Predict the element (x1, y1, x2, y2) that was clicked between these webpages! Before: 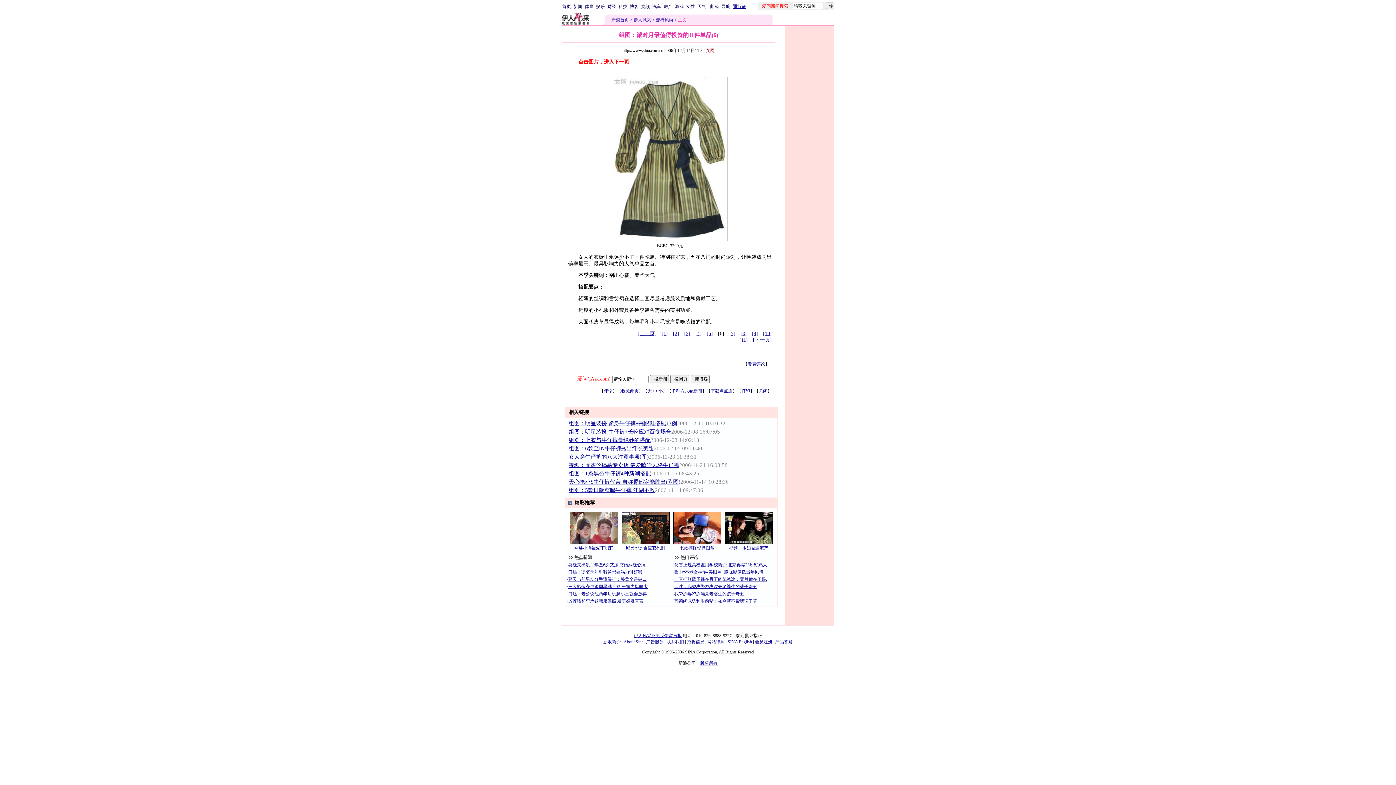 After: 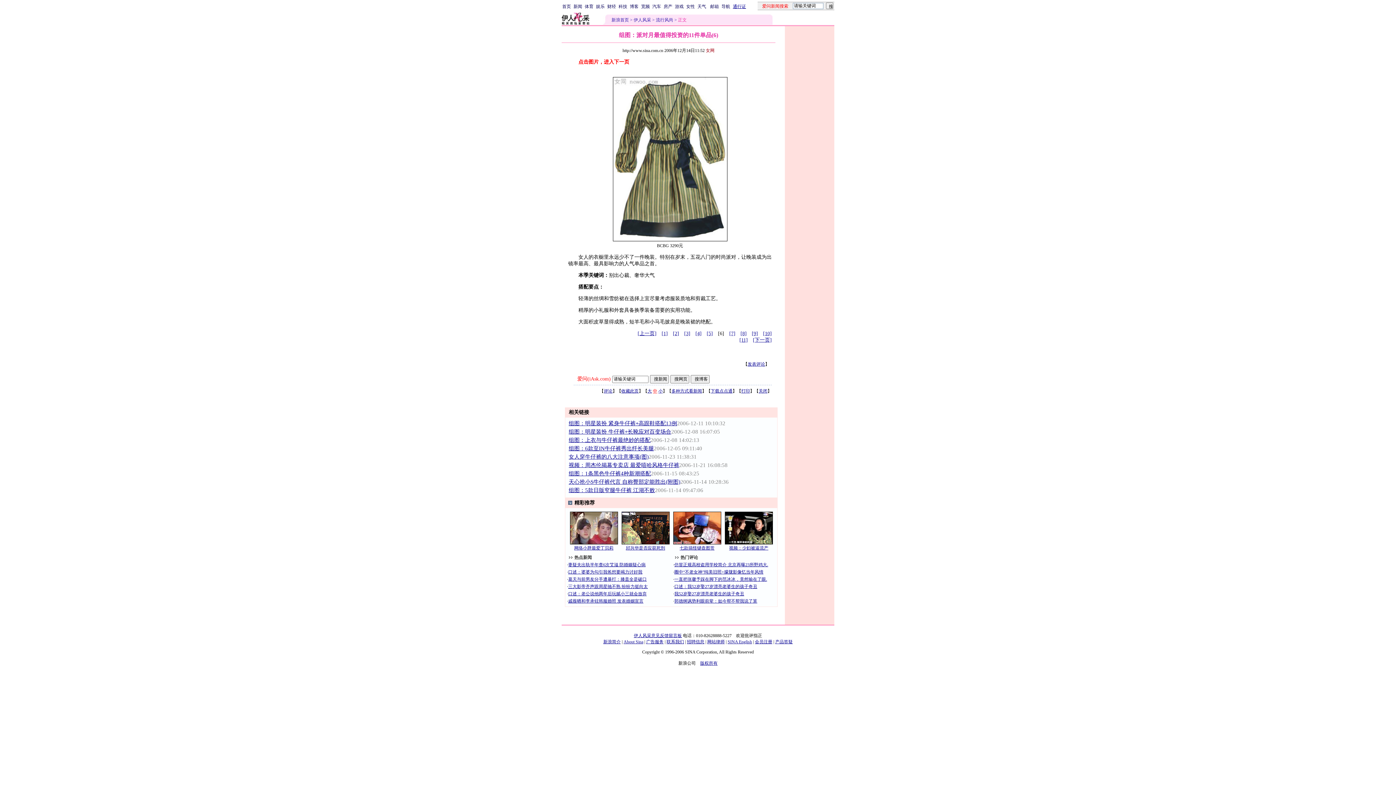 Action: bbox: (653, 388, 657, 393) label: 中